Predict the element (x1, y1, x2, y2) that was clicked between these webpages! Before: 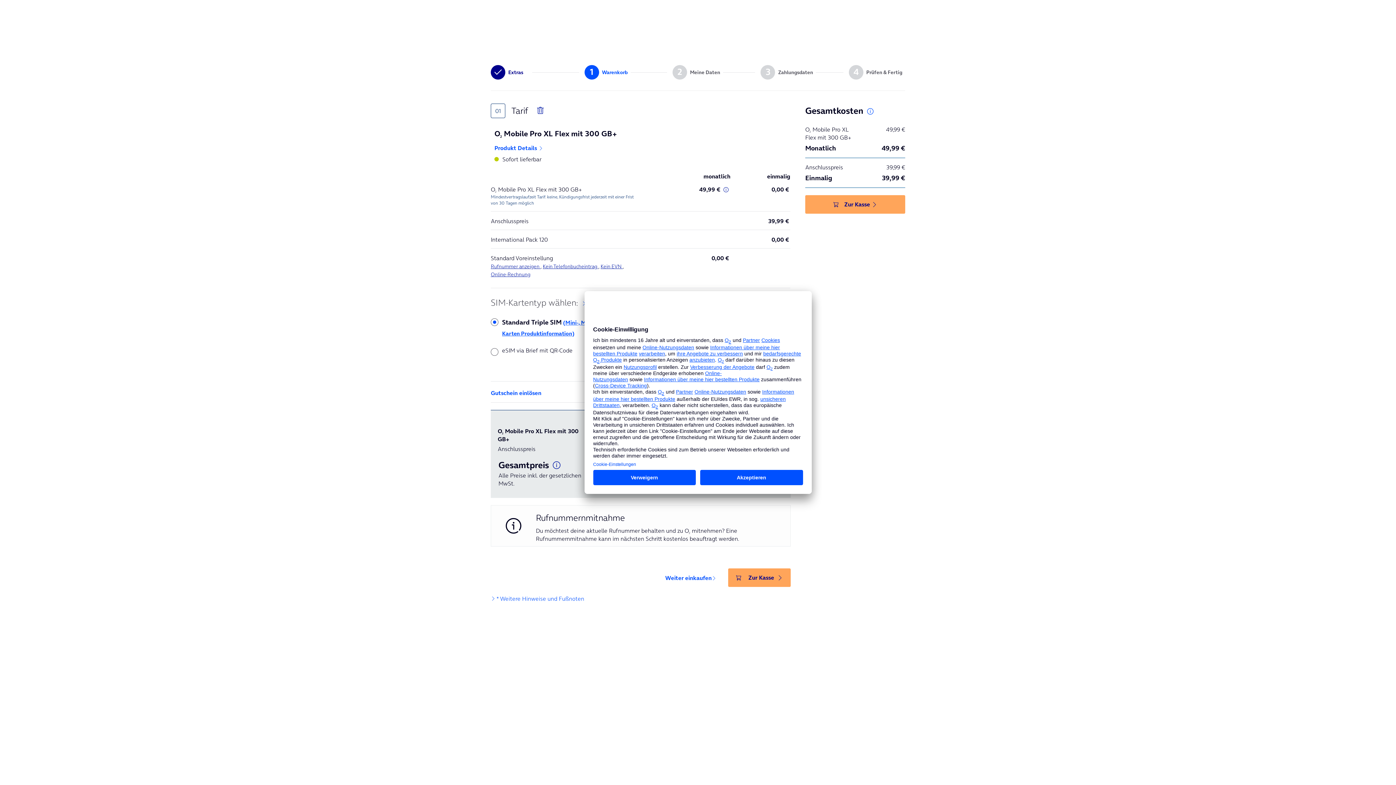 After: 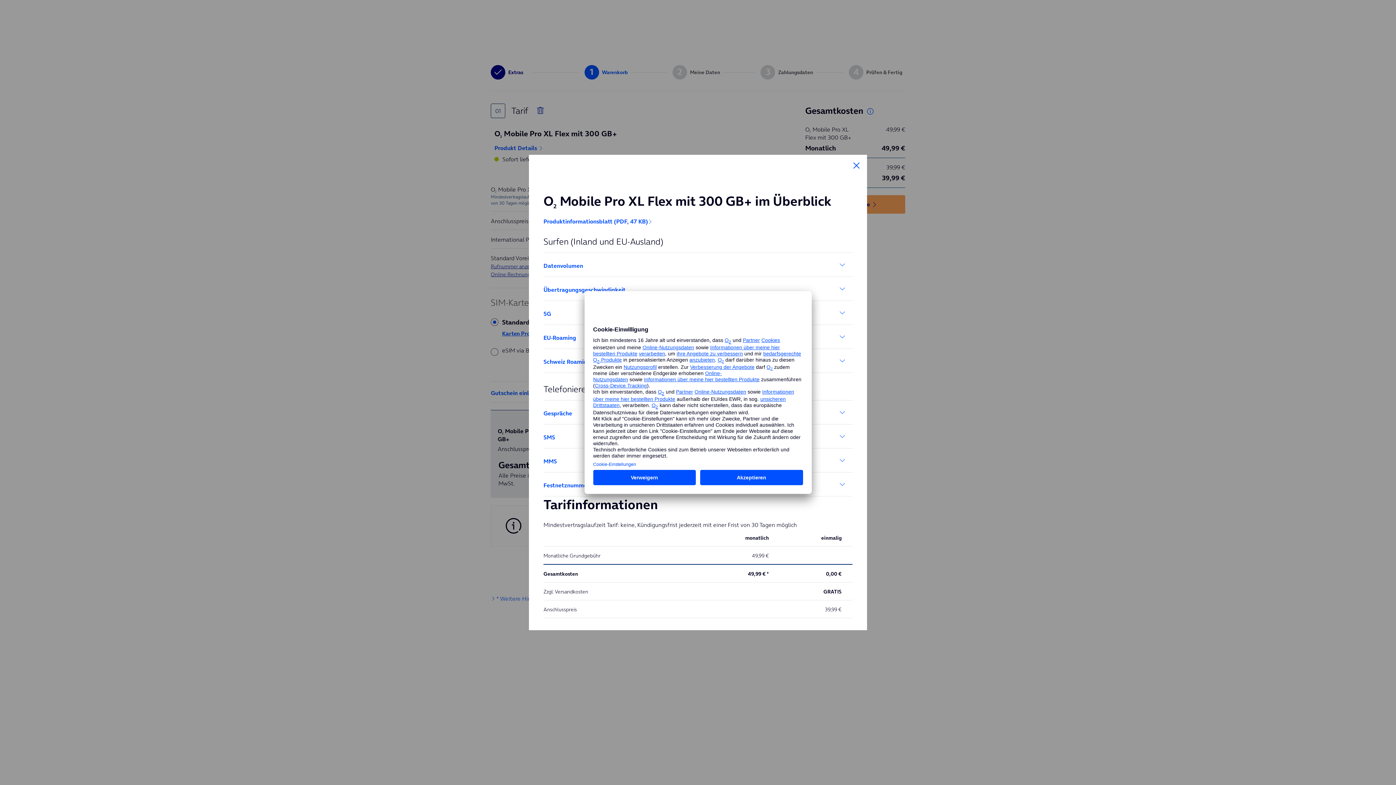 Action: bbox: (494, 143, 543, 151) label: Produkt Details 